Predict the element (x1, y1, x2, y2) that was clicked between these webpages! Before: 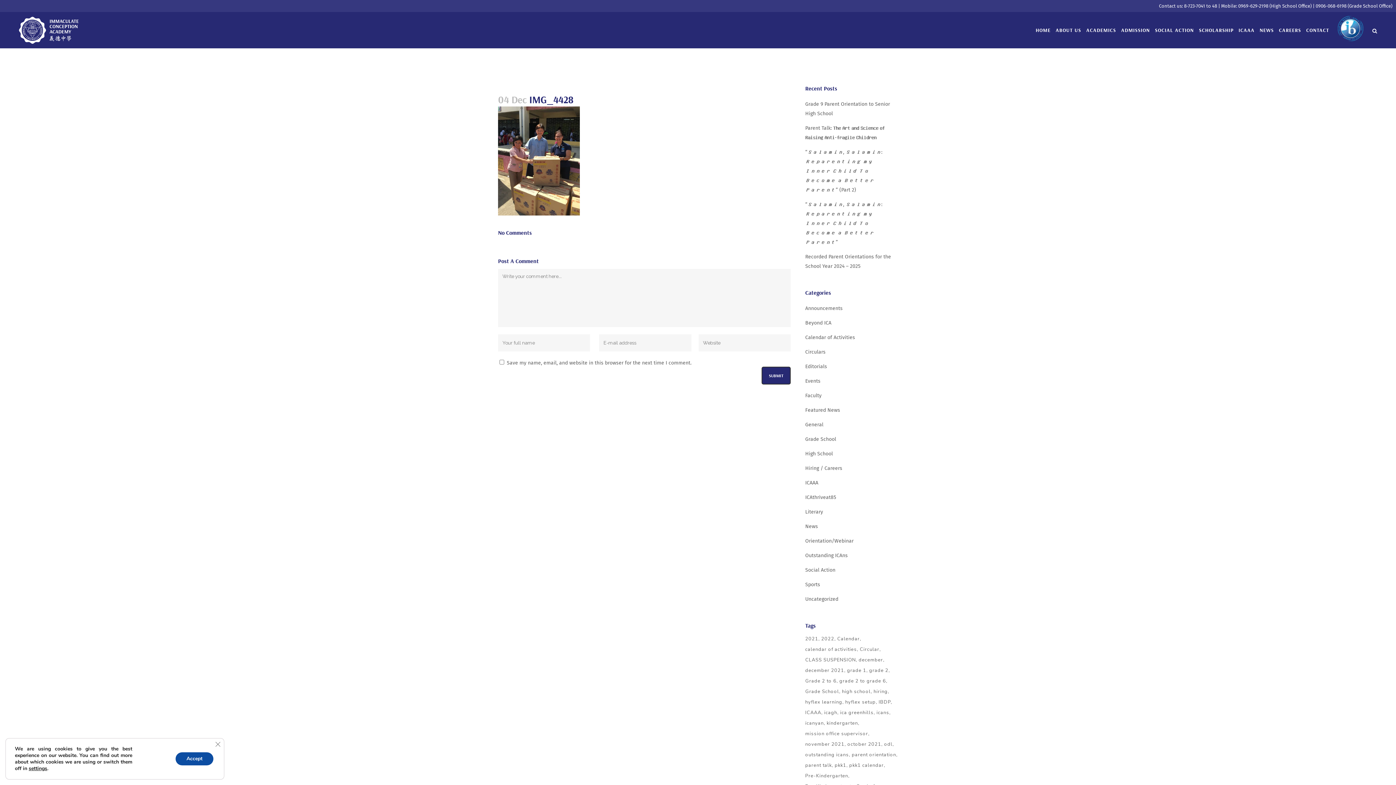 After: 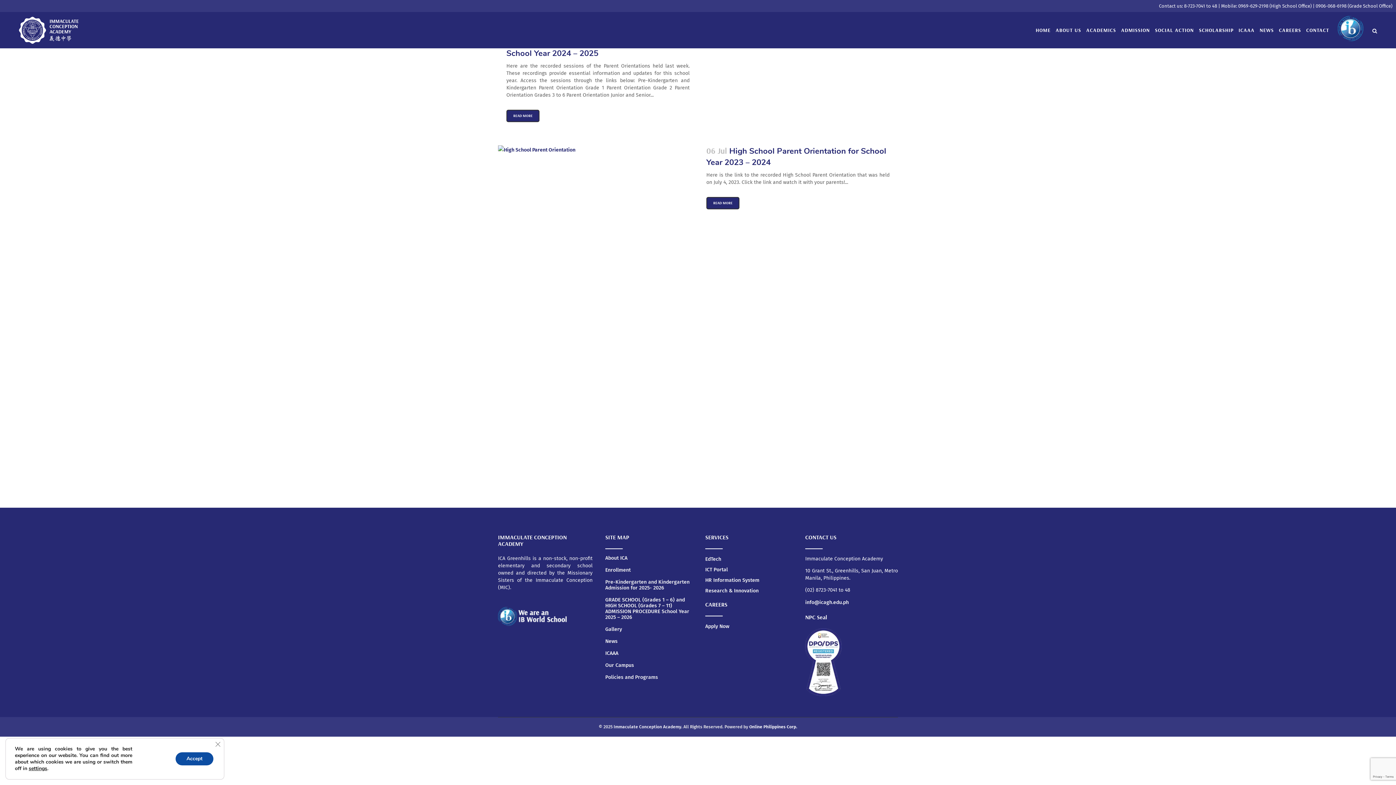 Action: bbox: (805, 450, 833, 457) label: High School